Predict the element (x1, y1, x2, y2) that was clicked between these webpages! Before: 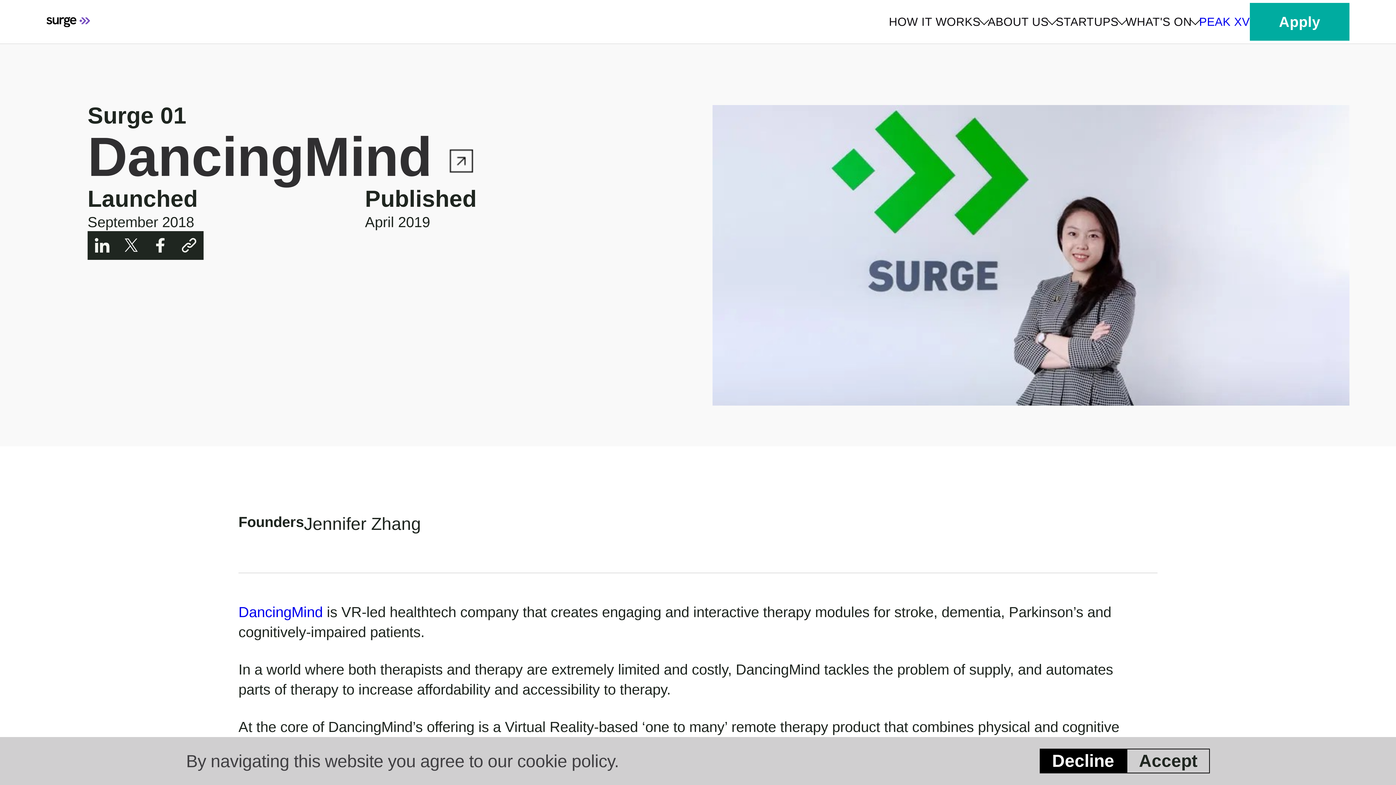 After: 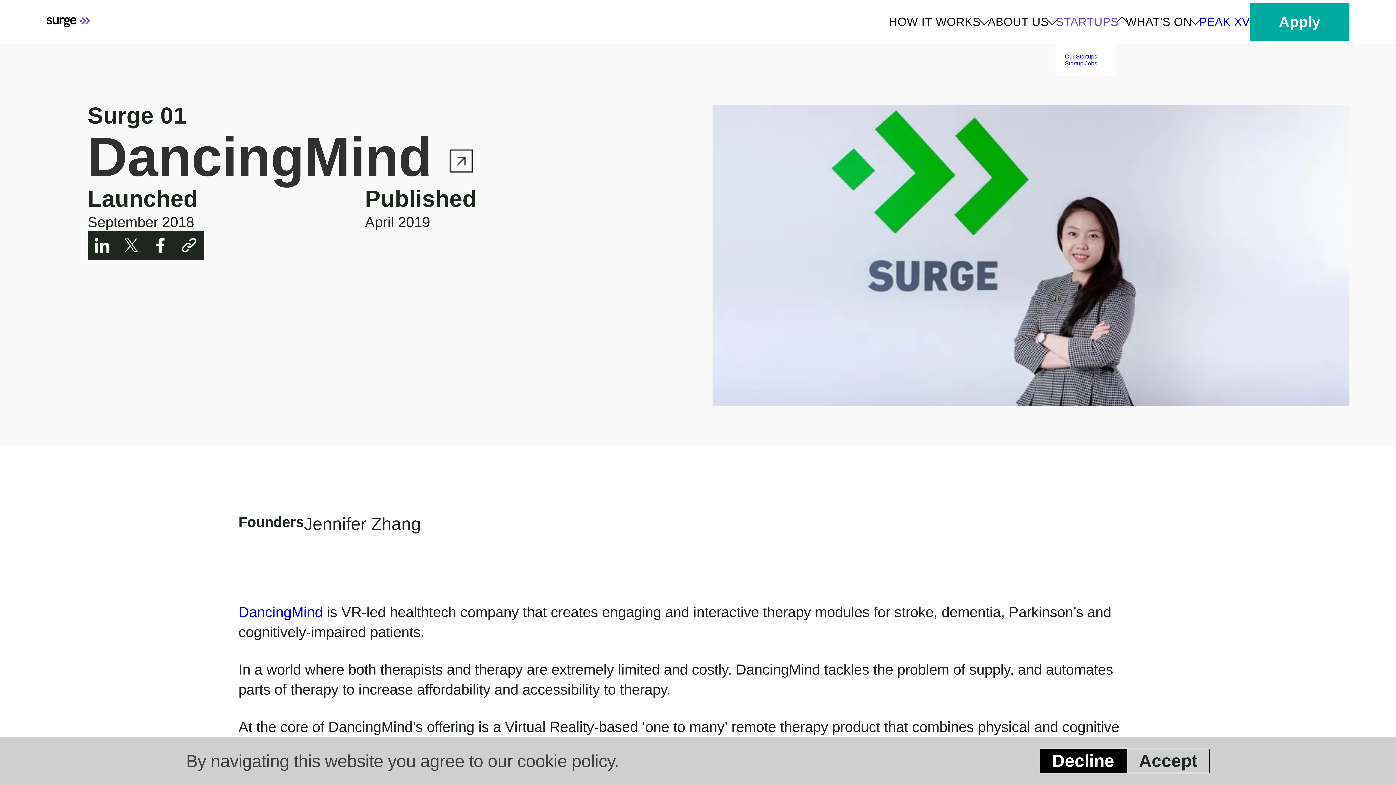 Action: label: STARTUPS bbox: (1056, 16, 1125, 27)